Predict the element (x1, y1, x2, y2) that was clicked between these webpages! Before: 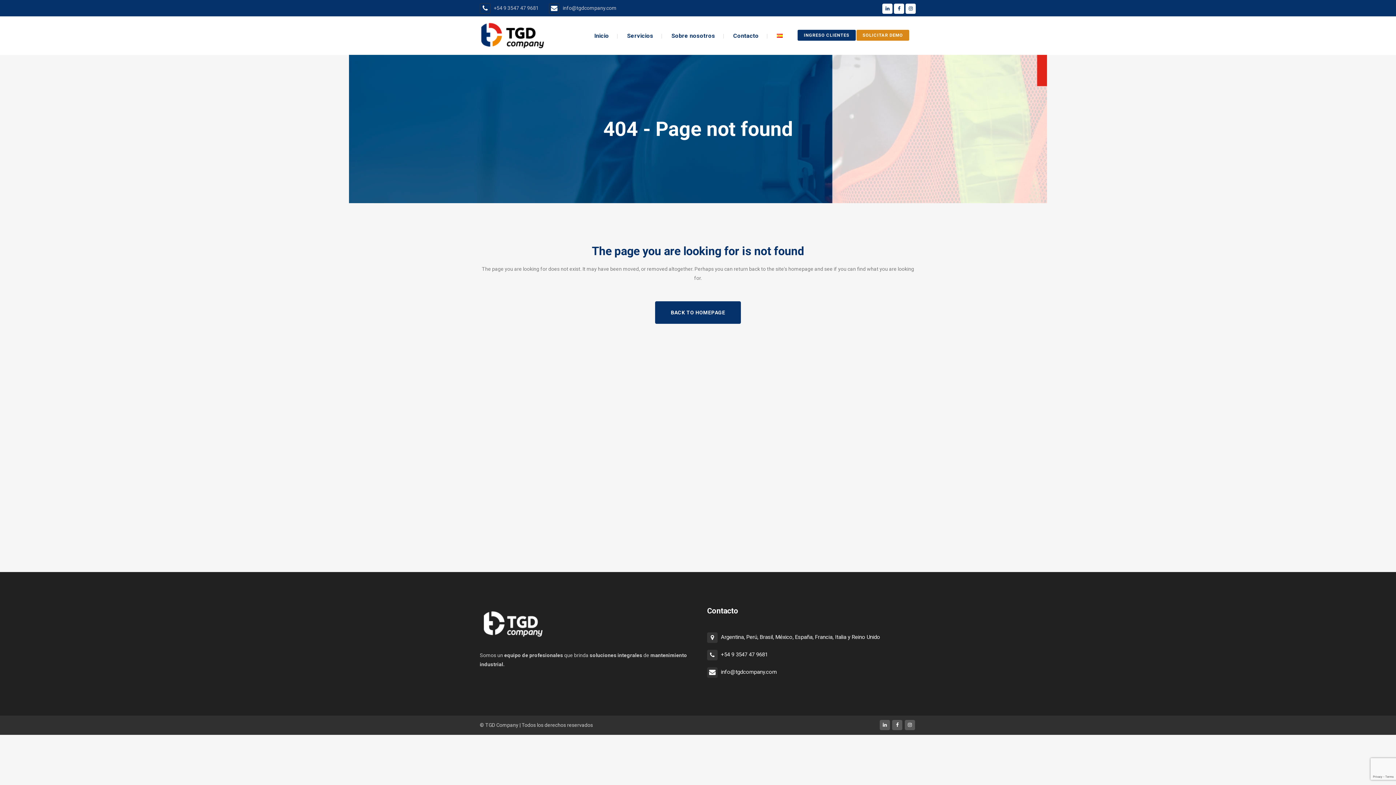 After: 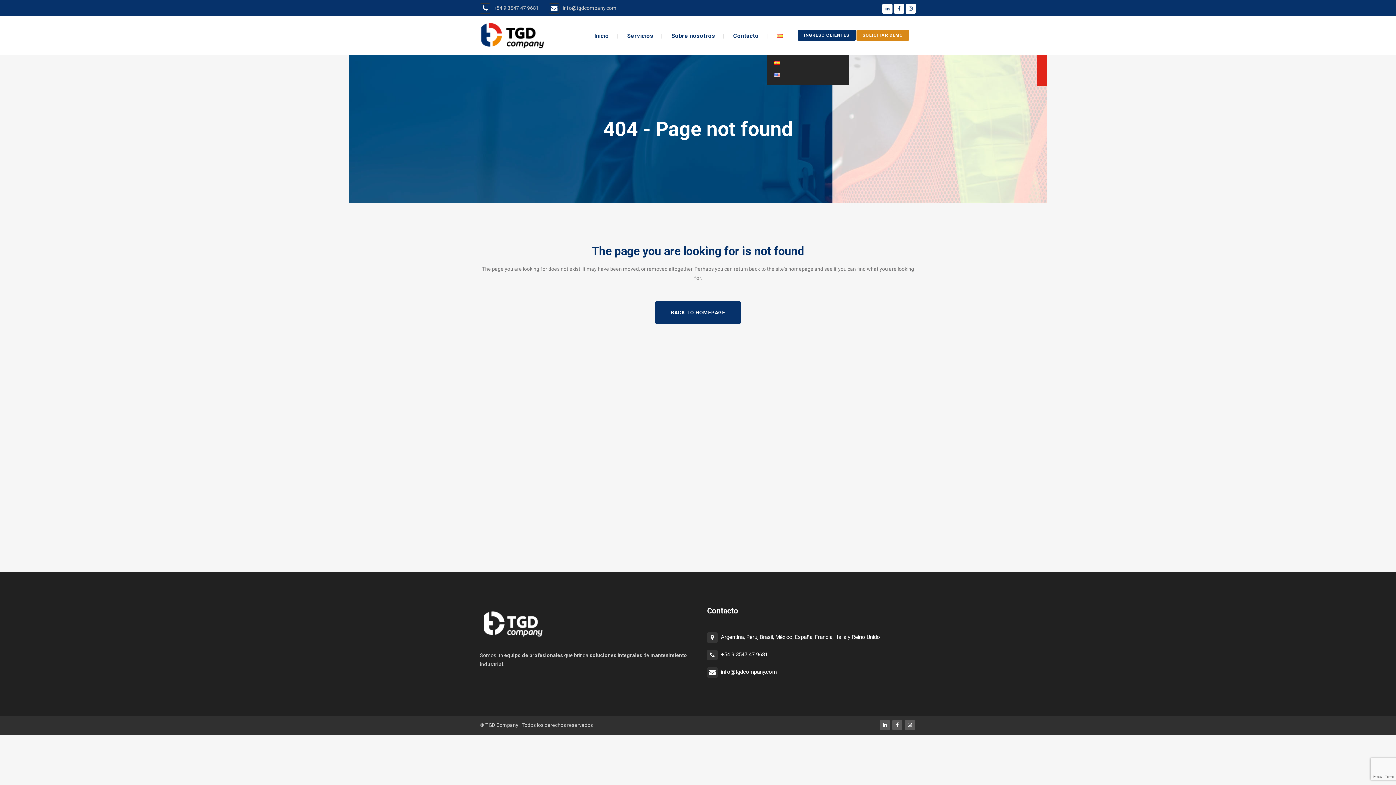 Action: bbox: (768, 16, 791, 54)